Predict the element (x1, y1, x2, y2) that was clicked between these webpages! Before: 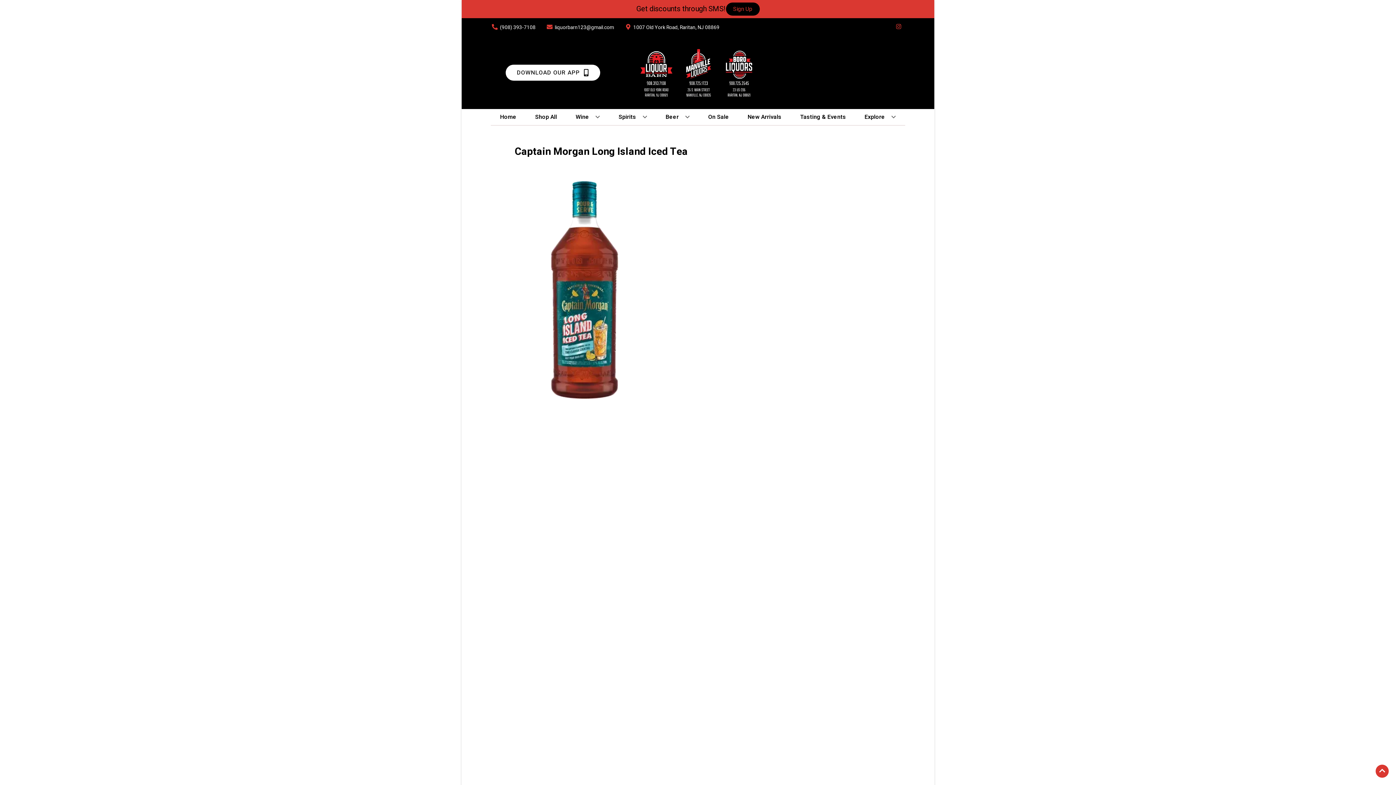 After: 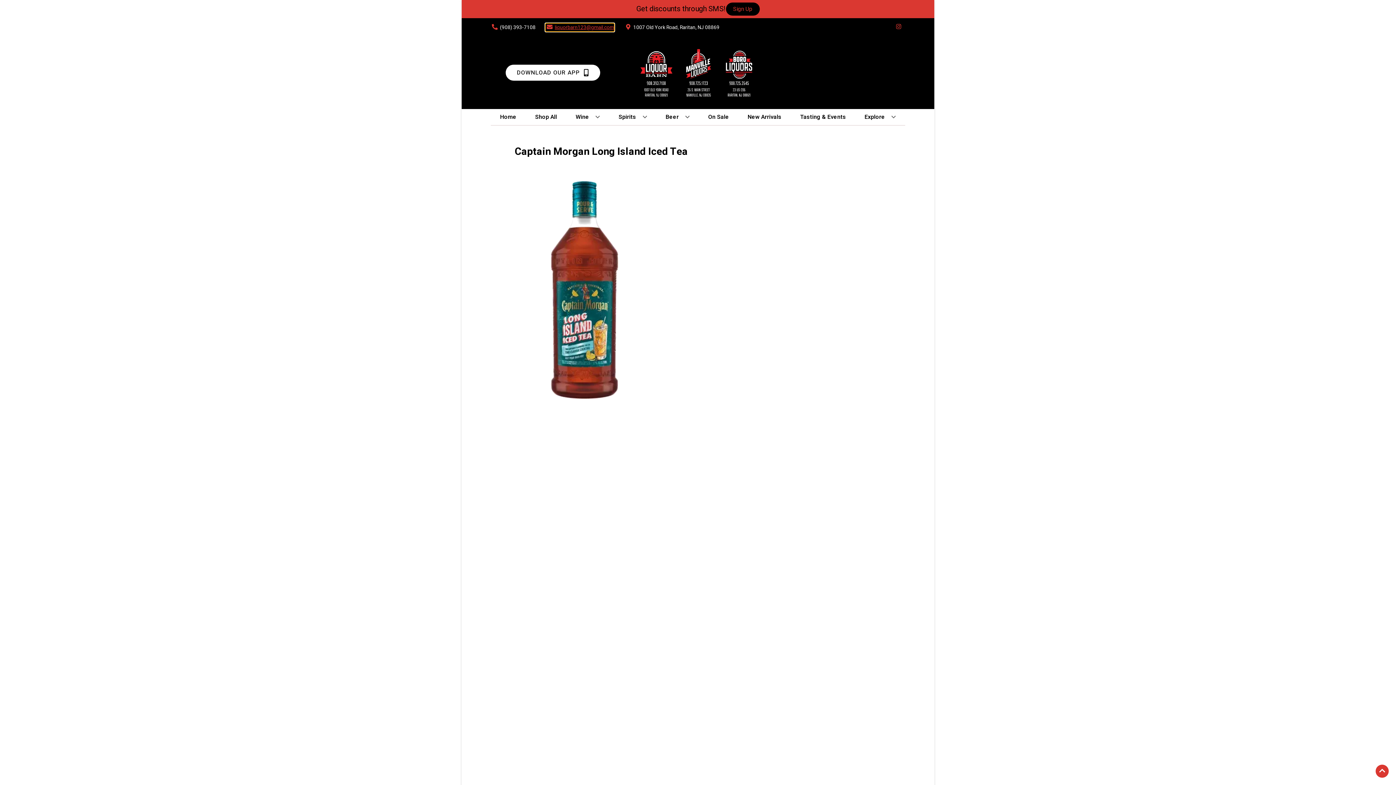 Action: label: Store Email address is liquorbarn123@gmail.com Clicking will open a link in a new tab bbox: (545, 23, 614, 31)